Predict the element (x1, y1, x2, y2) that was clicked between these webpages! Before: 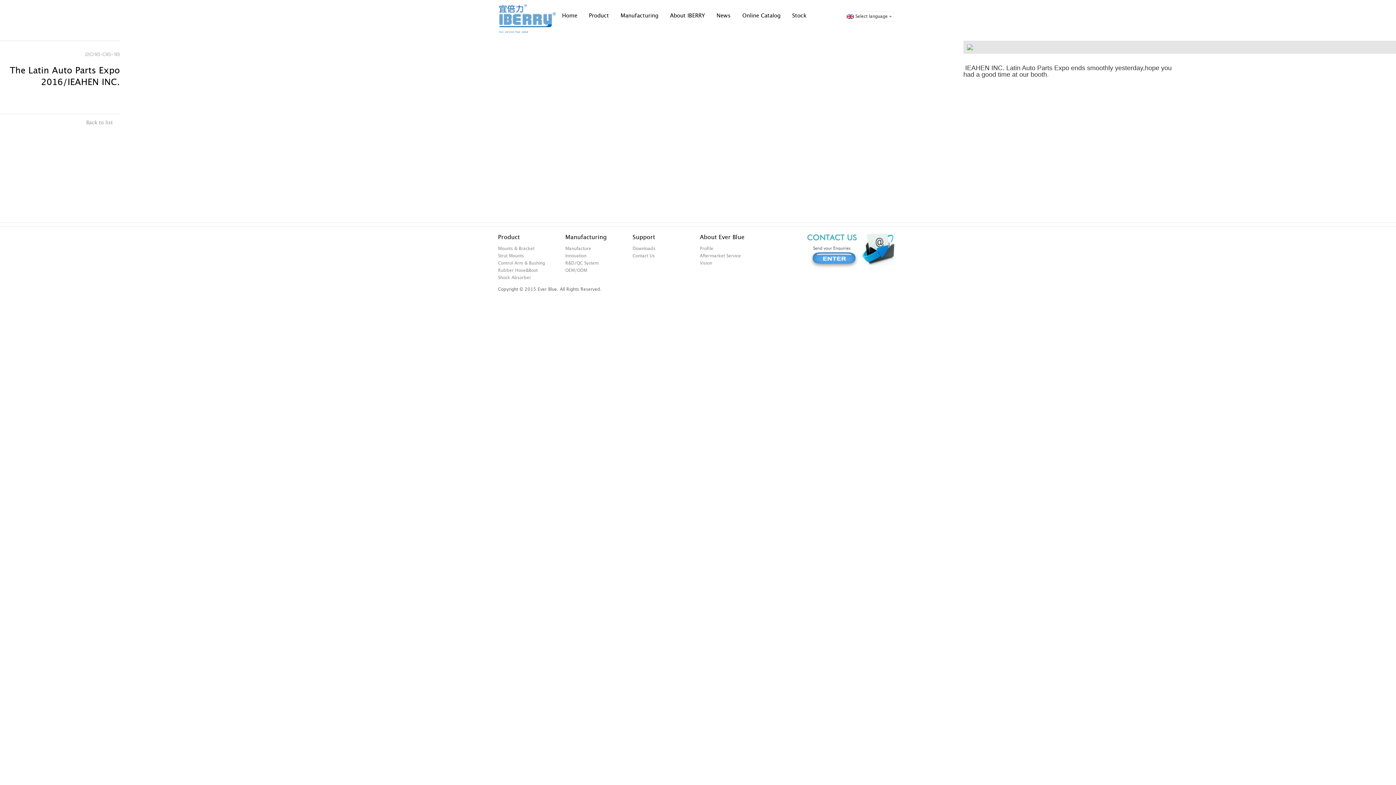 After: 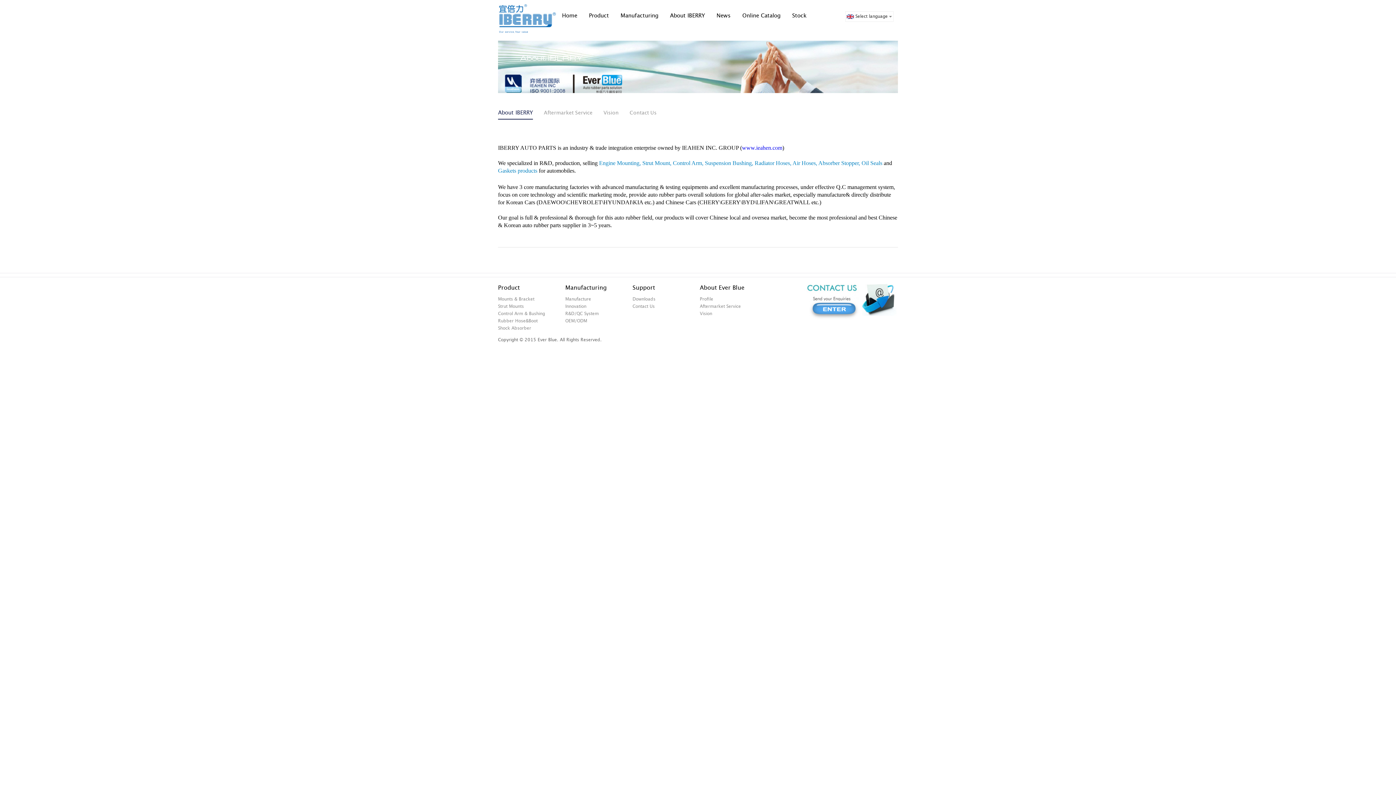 Action: label: About IBERRY bbox: (670, 0, 705, 32)